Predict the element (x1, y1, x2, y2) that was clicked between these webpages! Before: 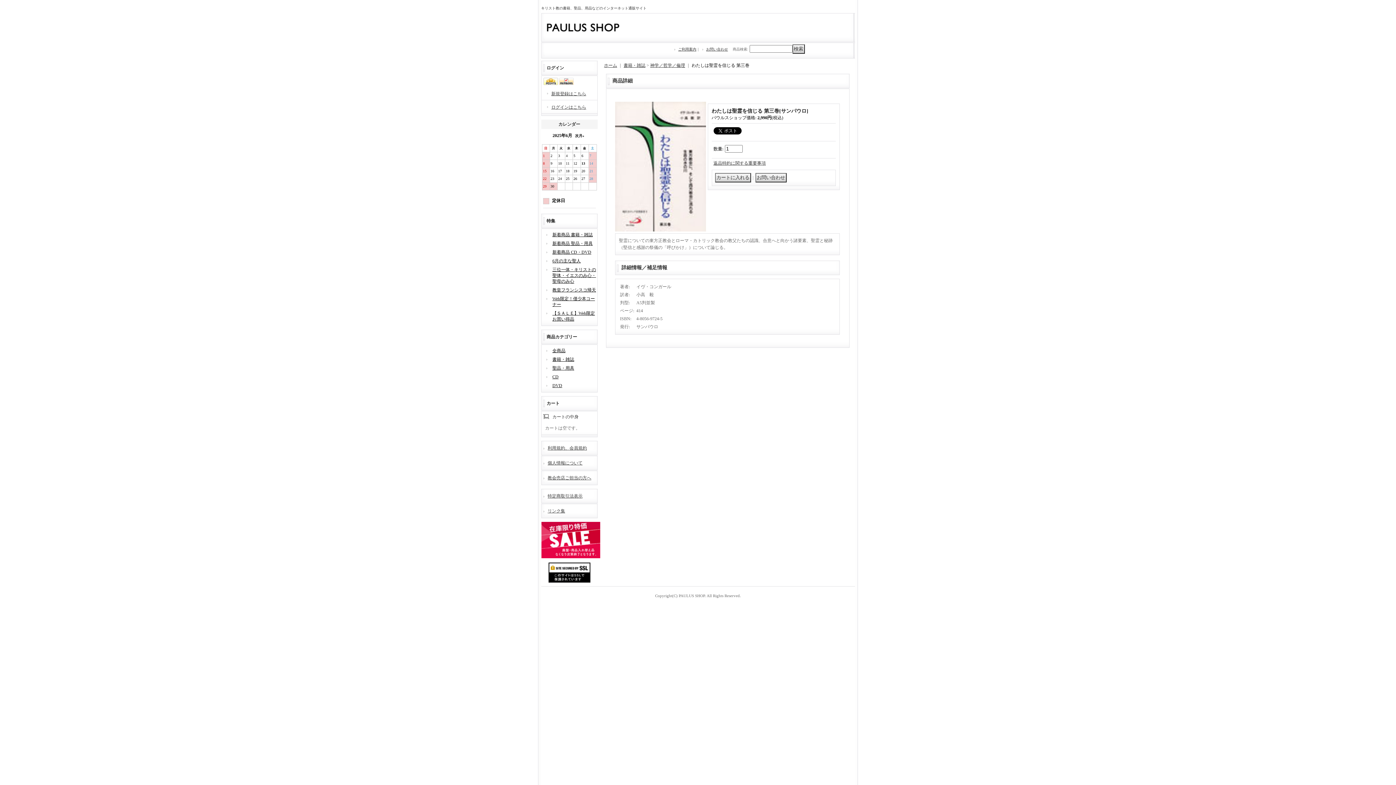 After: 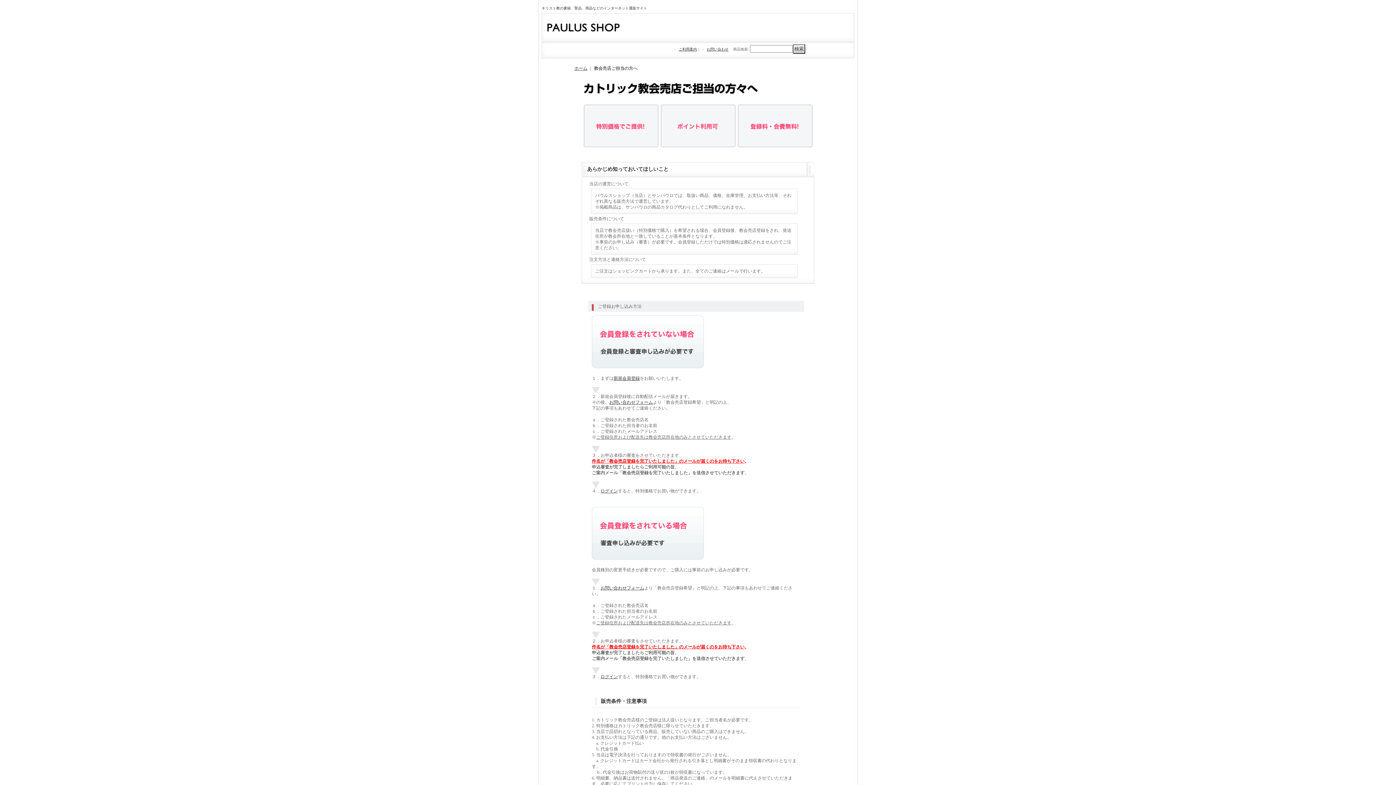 Action: label: 教会売店ご担当の方へ bbox: (541, 470, 597, 485)